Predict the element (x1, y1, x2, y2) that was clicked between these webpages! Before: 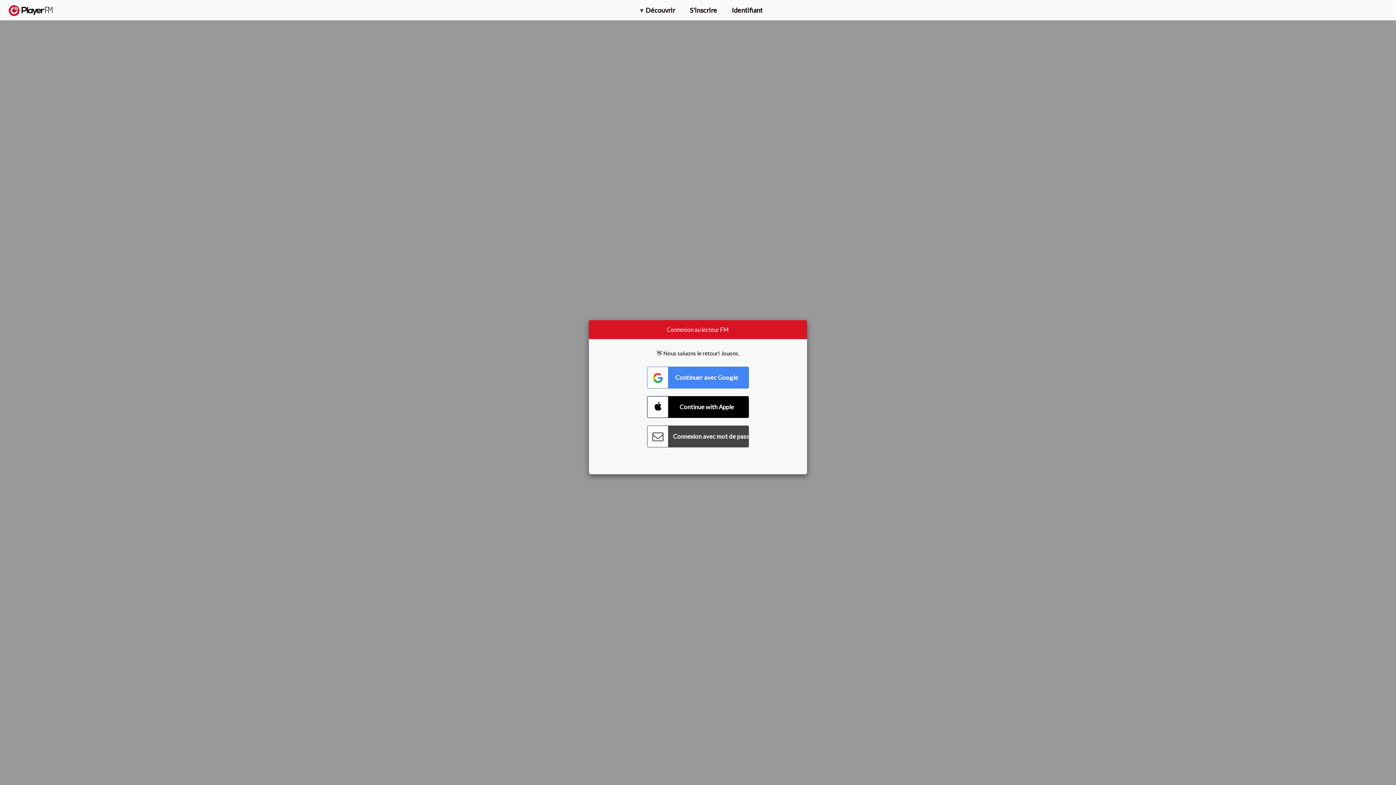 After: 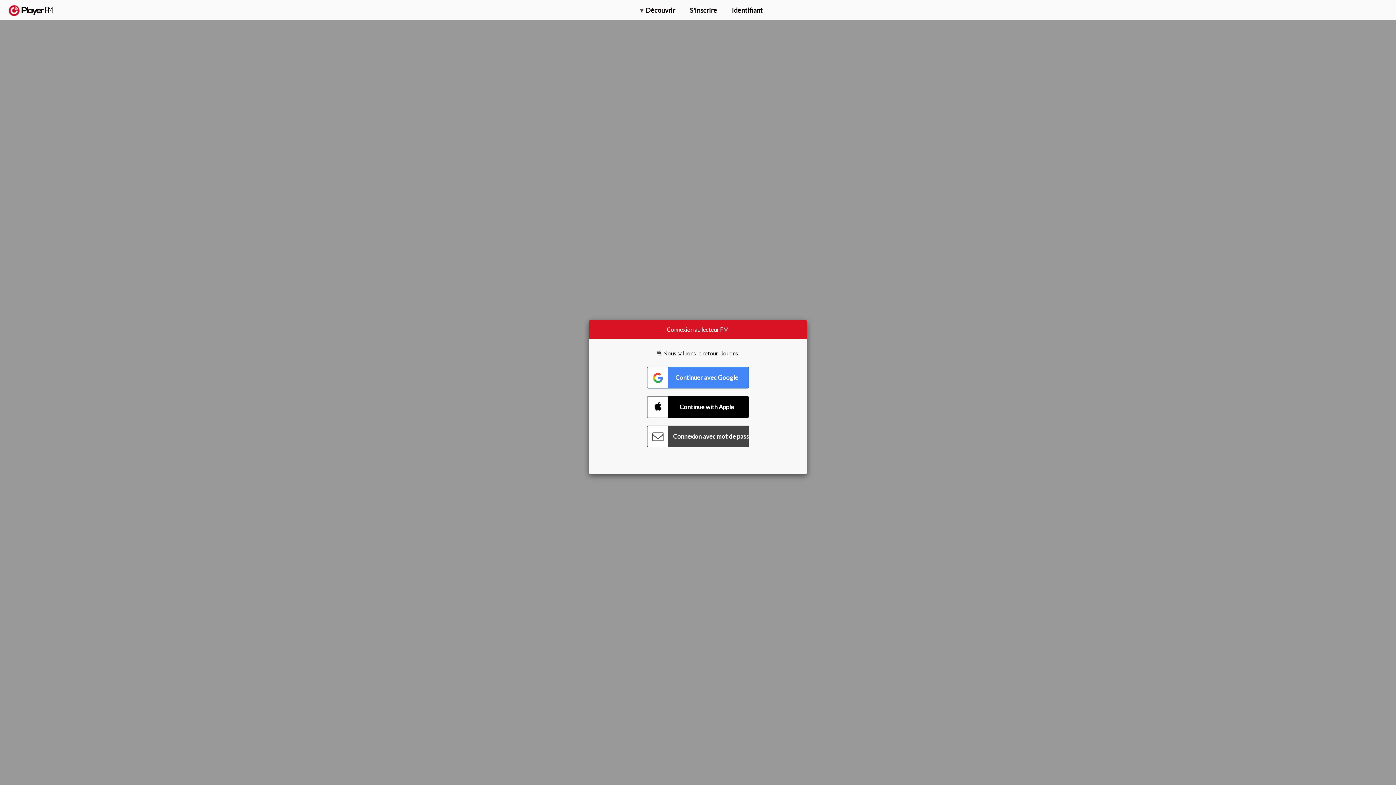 Action: label: Menu launcher bbox: (1375, 5, 1382, 13)